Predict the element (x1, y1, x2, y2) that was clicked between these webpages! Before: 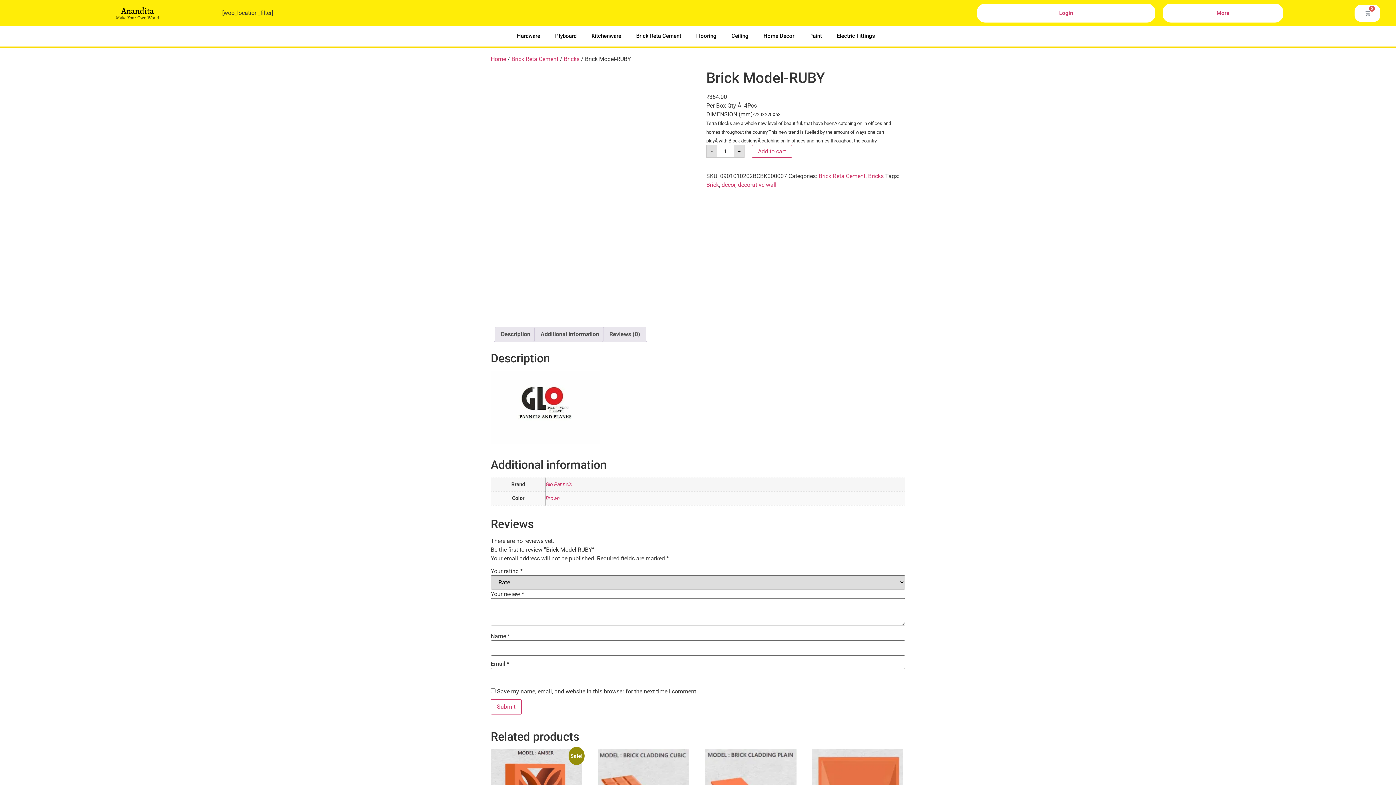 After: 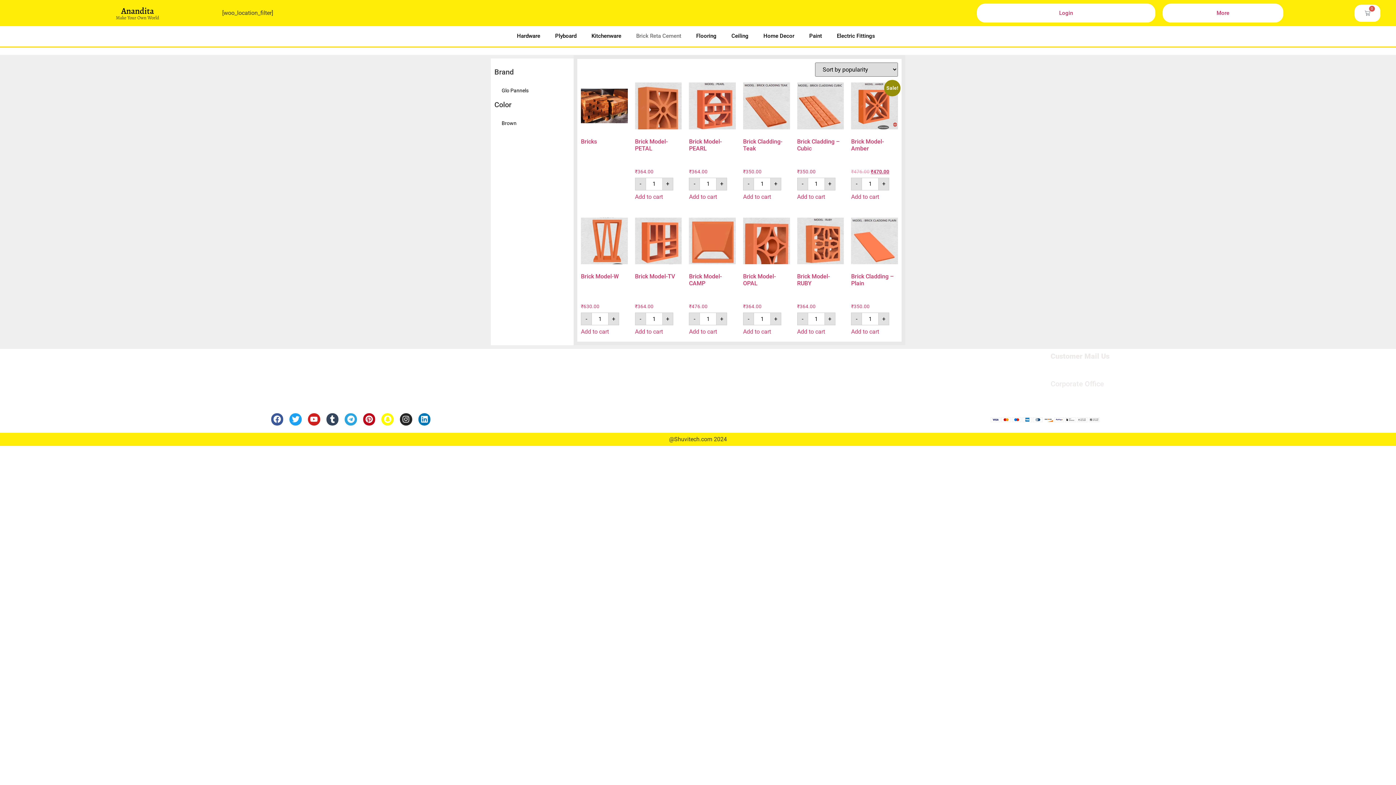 Action: bbox: (511, 55, 558, 62) label: Brick Reta Cement